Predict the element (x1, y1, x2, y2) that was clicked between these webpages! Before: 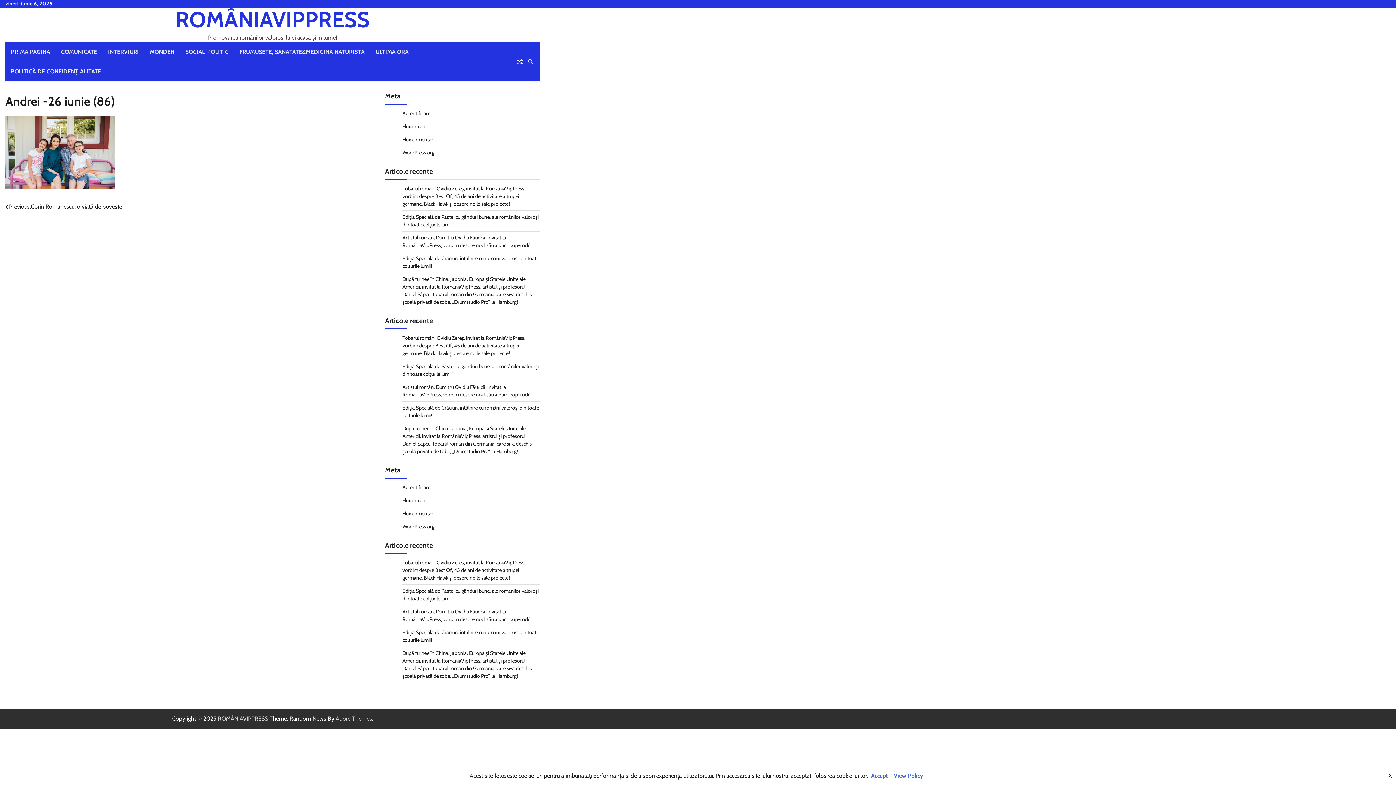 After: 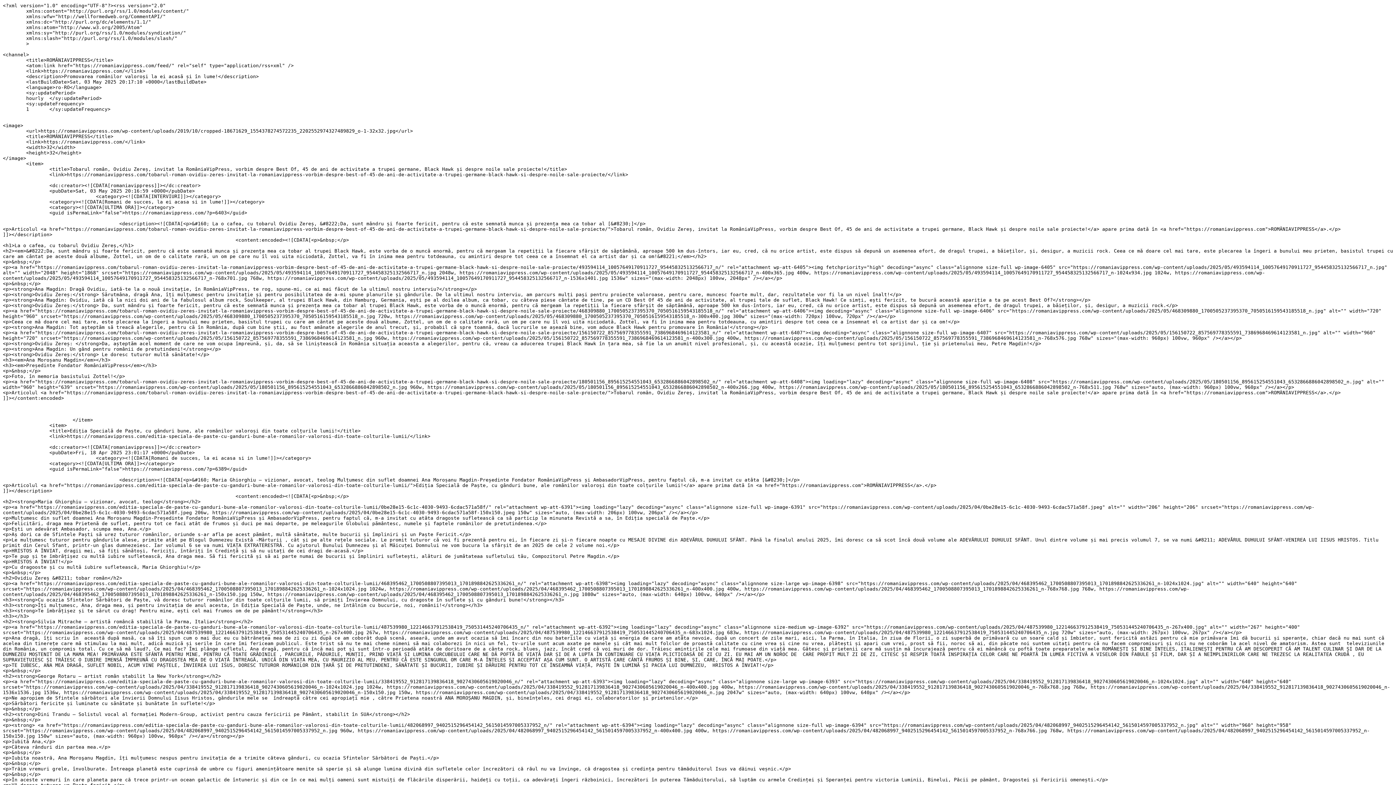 Action: label: Flux intrări bbox: (402, 497, 425, 504)